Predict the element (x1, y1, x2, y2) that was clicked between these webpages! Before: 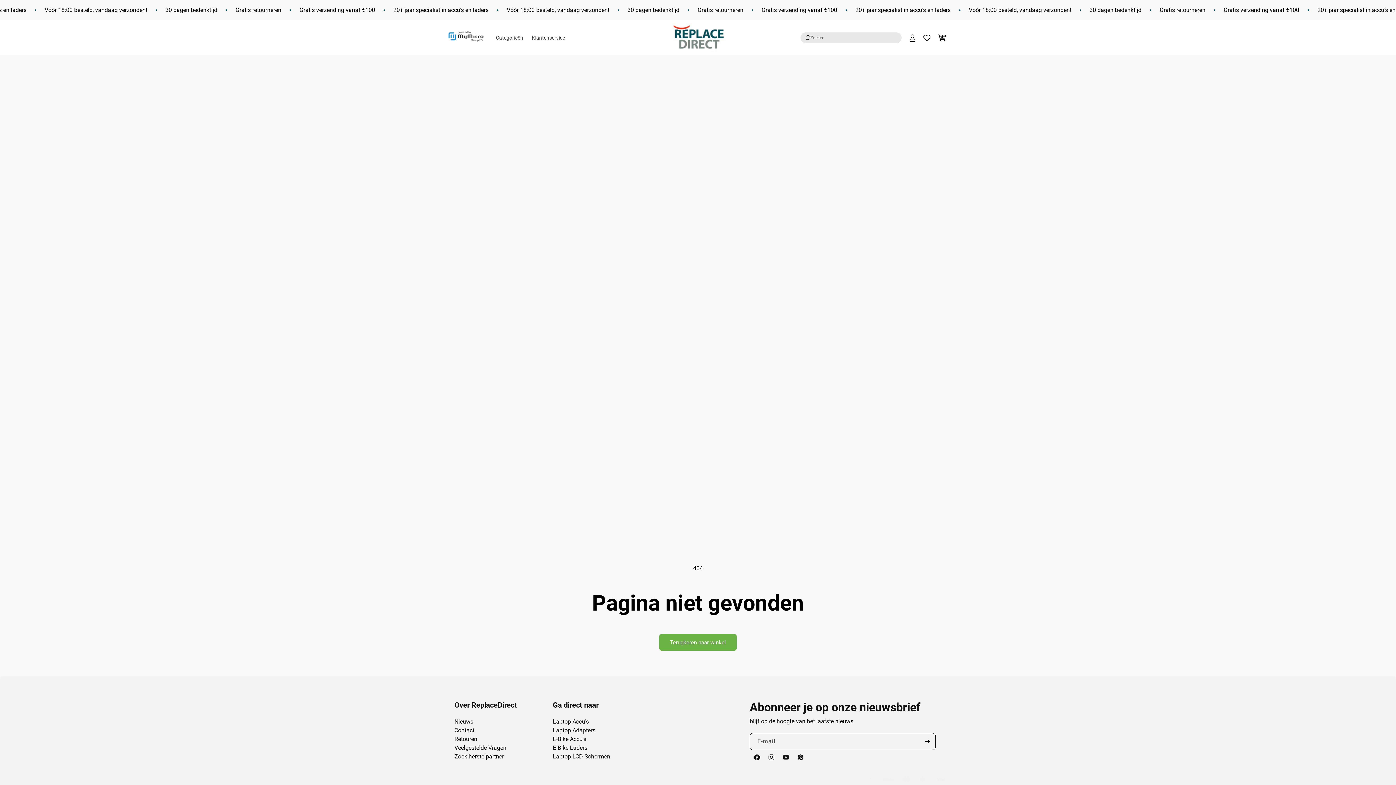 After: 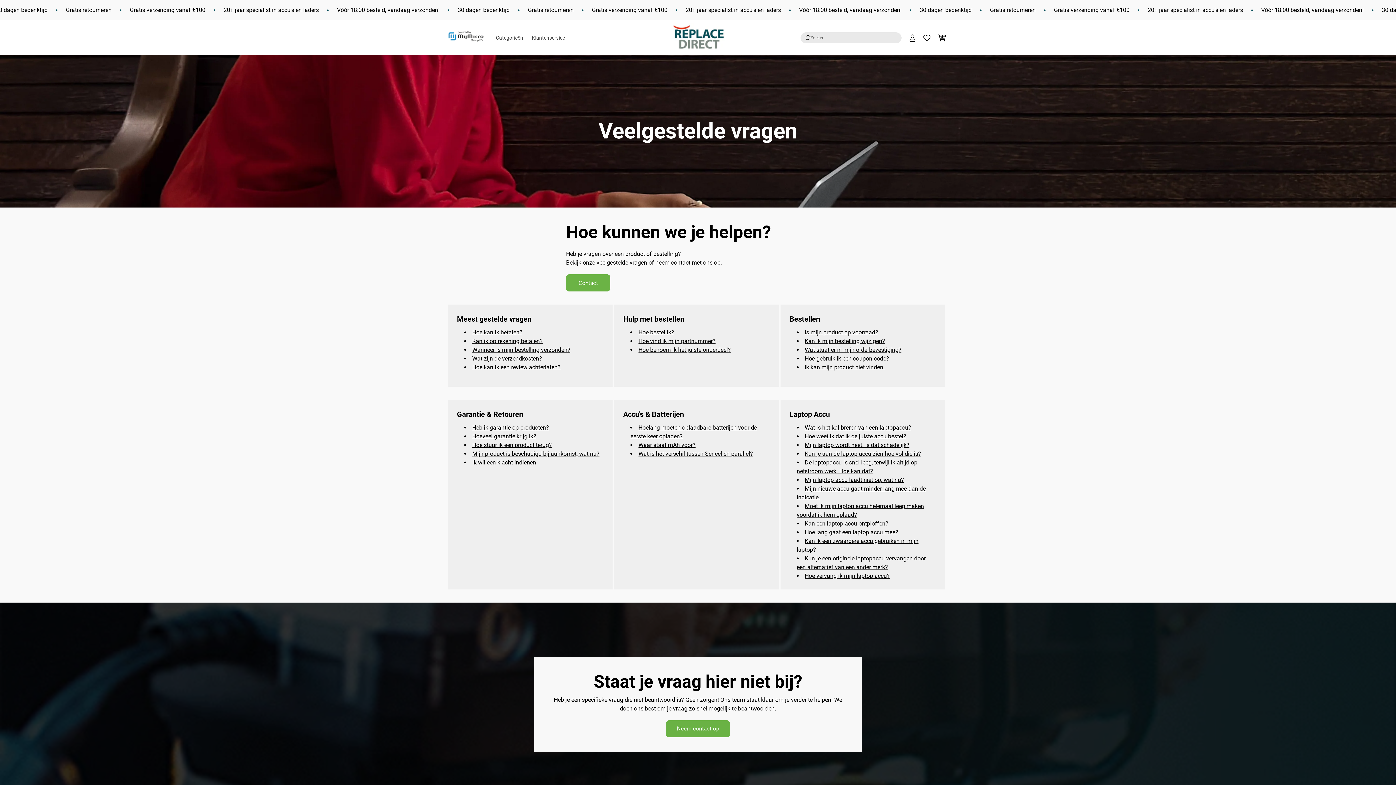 Action: label: Veelgestelde Vragen bbox: (454, 744, 506, 752)